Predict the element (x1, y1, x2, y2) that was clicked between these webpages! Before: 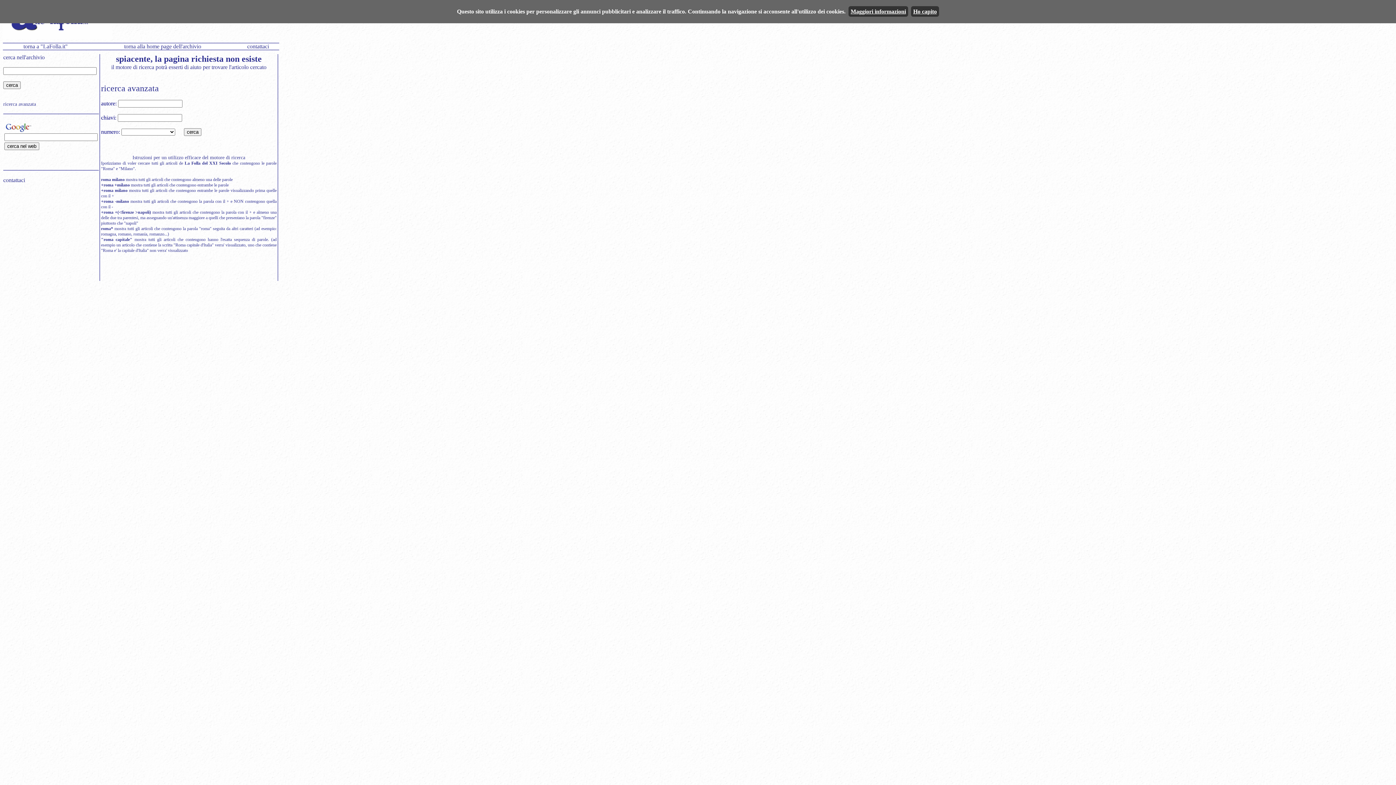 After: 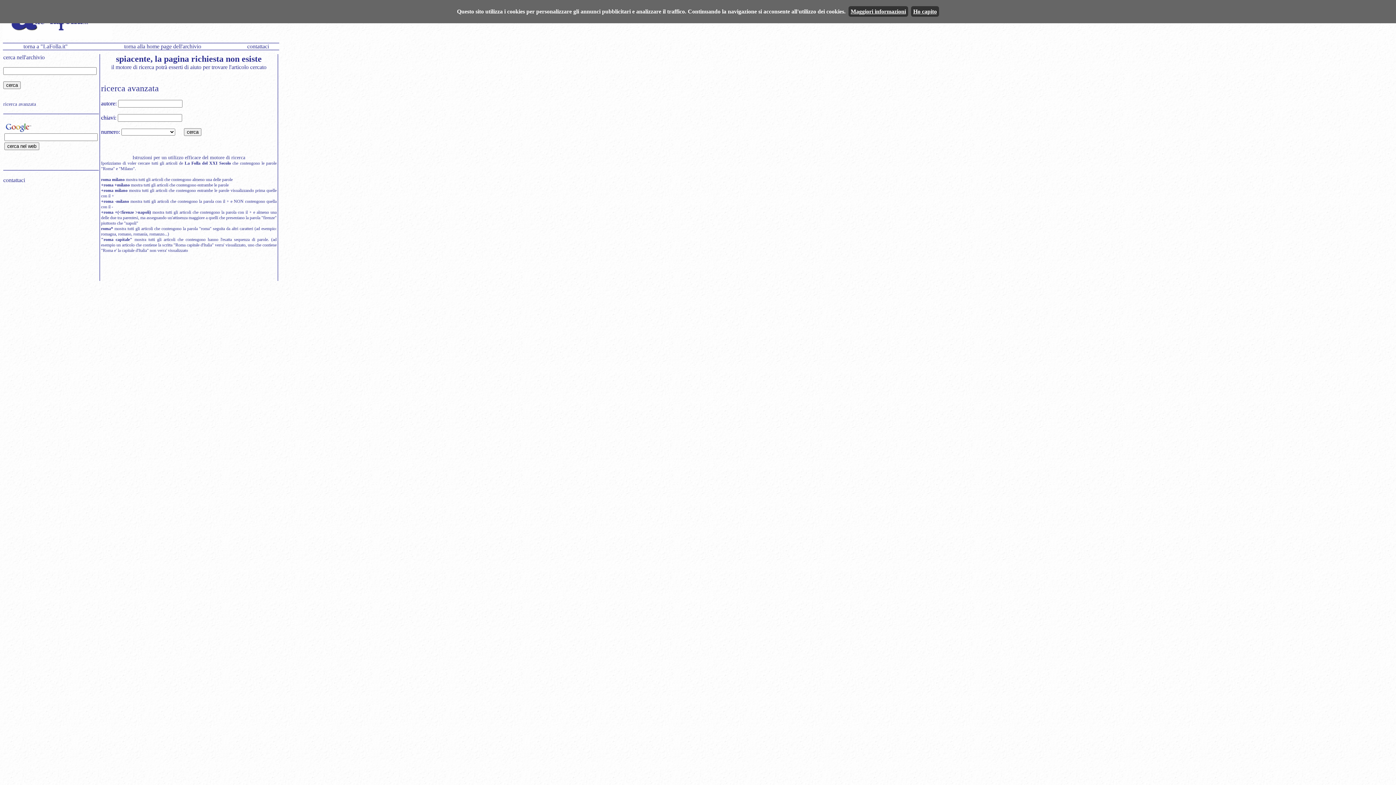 Action: label: Maggiori informazioni bbox: (848, 6, 908, 16)